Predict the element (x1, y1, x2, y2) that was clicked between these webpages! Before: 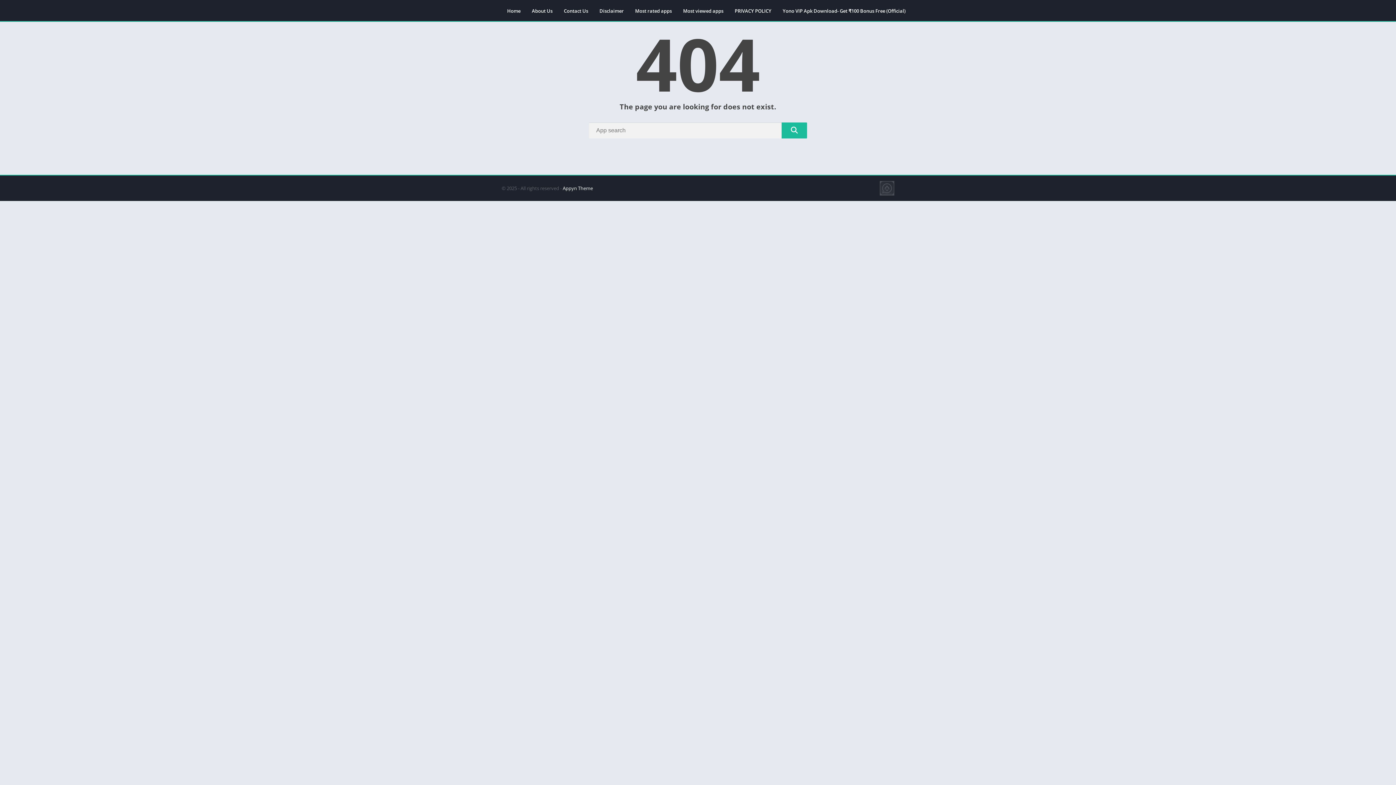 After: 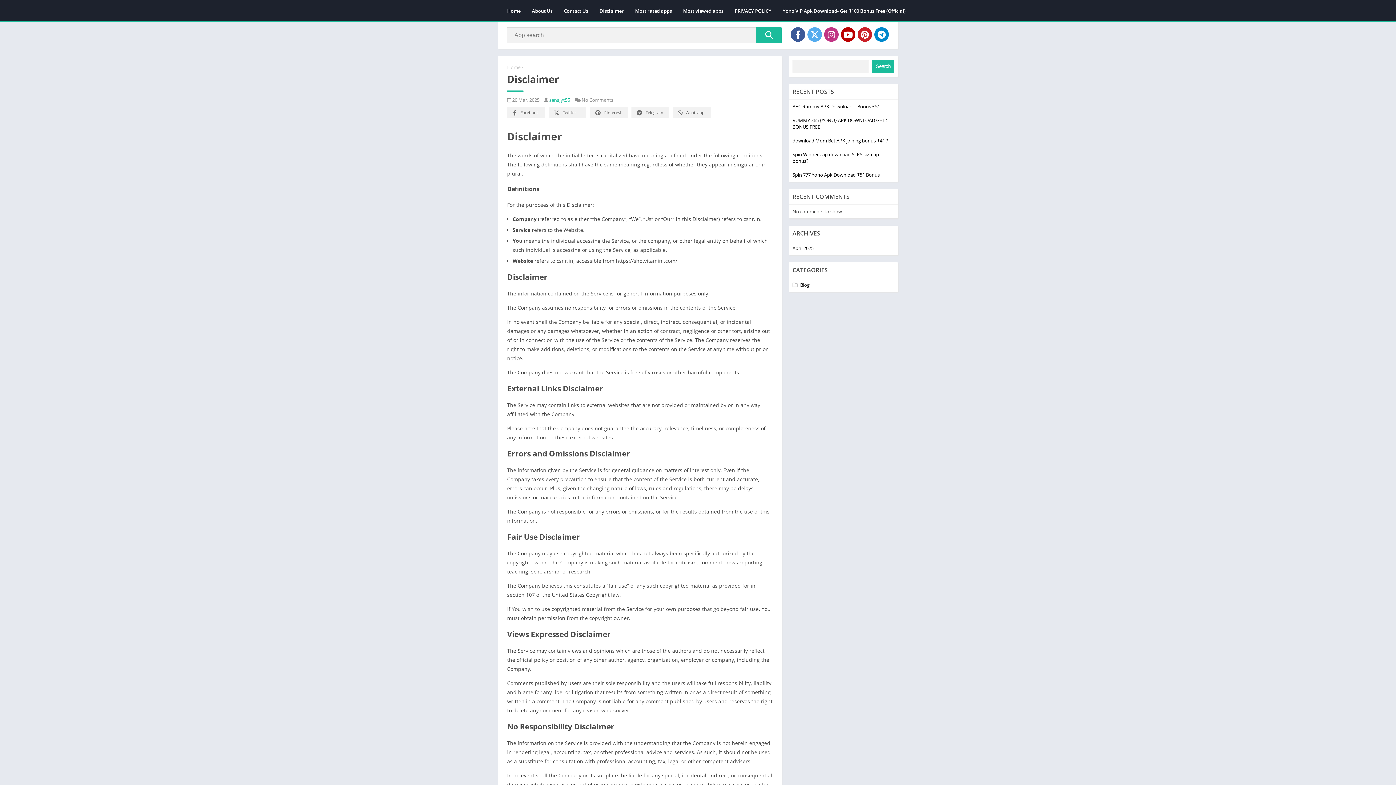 Action: bbox: (594, 4, 629, 17) label: Disclaimer